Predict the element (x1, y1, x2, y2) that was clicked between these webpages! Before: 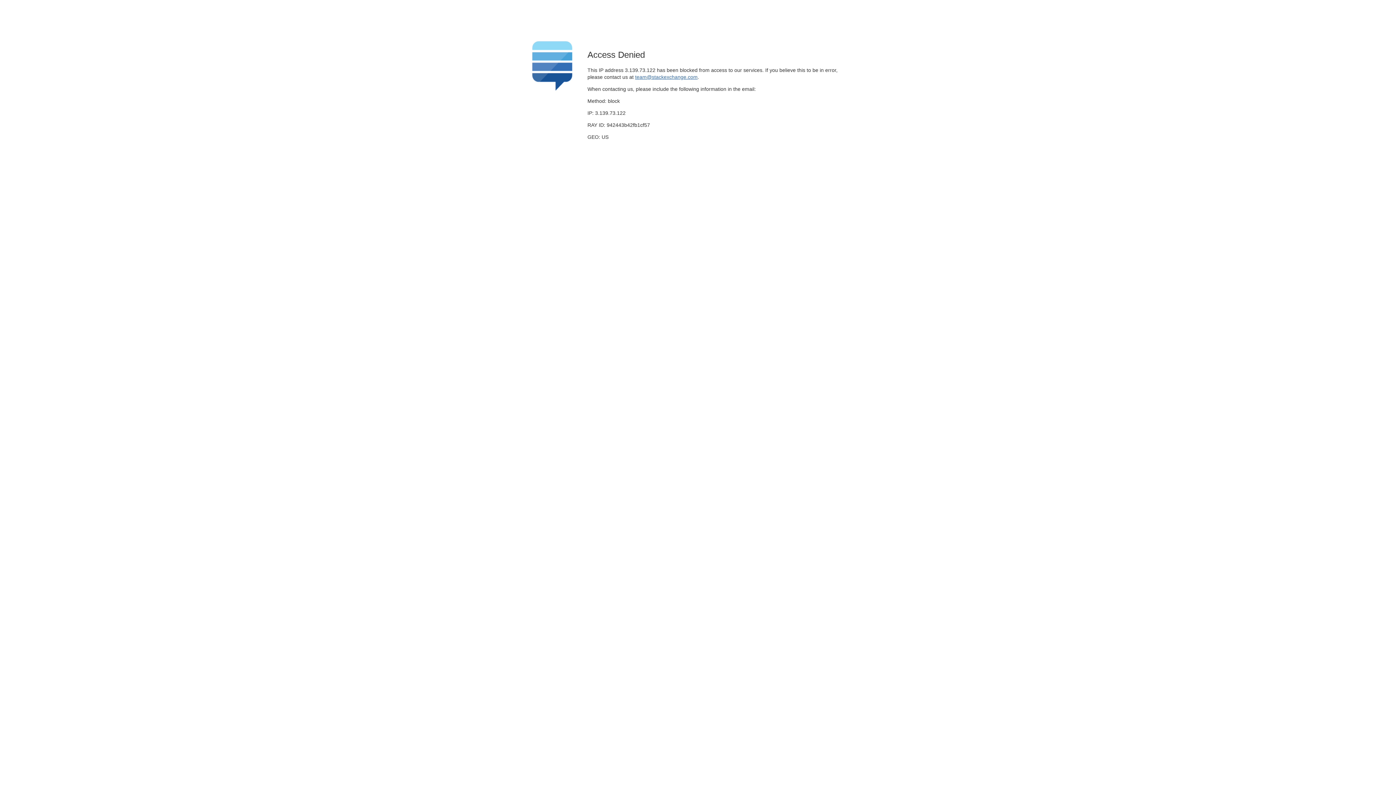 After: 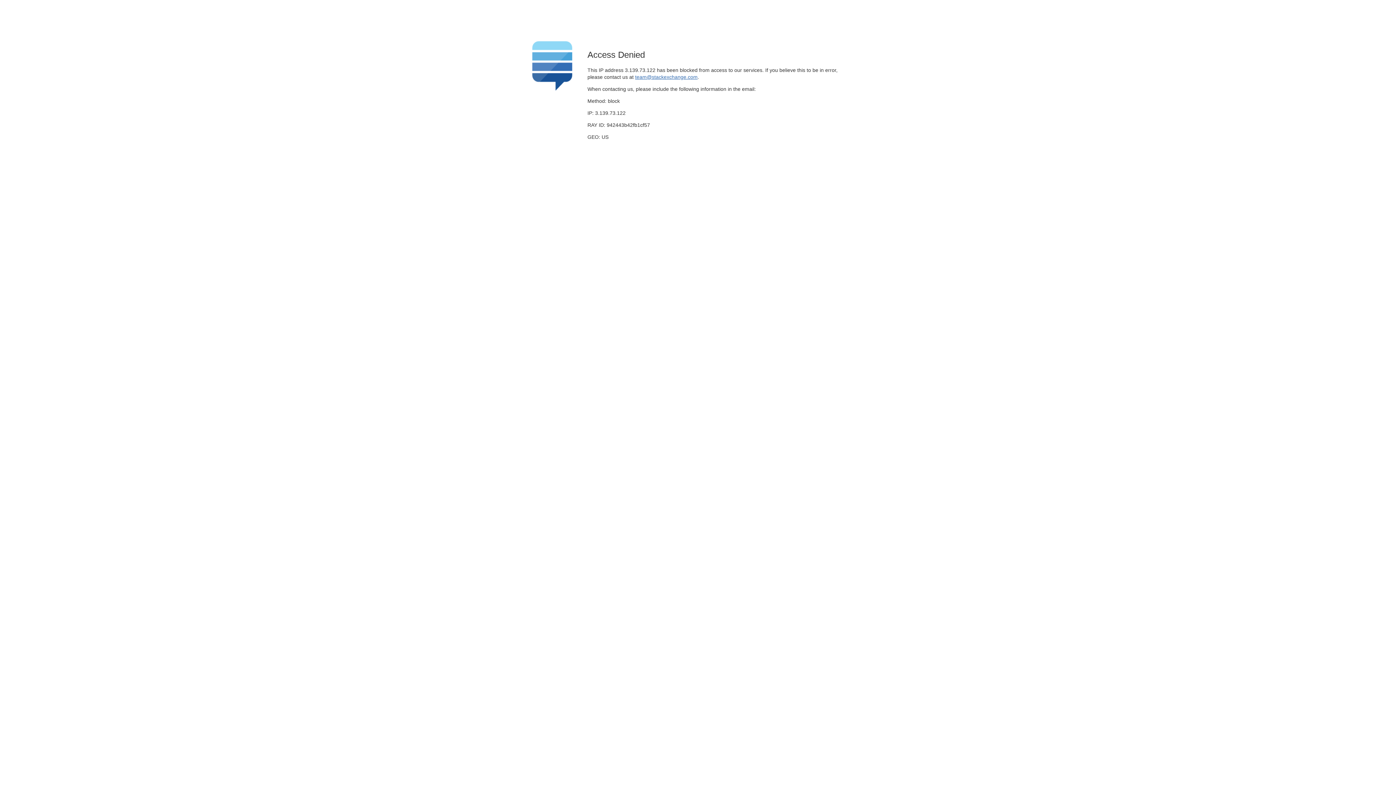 Action: label: team@stackexchange.com bbox: (635, 74, 697, 79)